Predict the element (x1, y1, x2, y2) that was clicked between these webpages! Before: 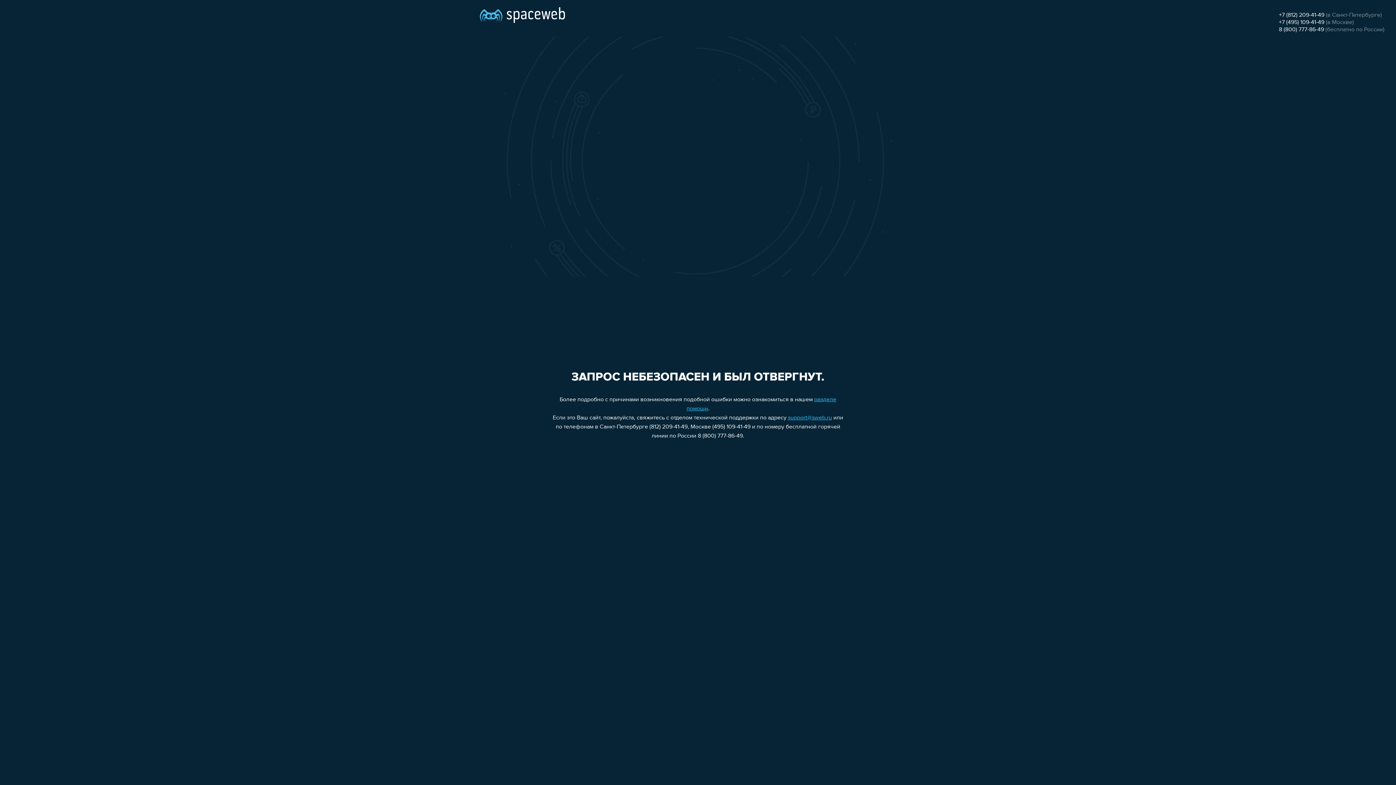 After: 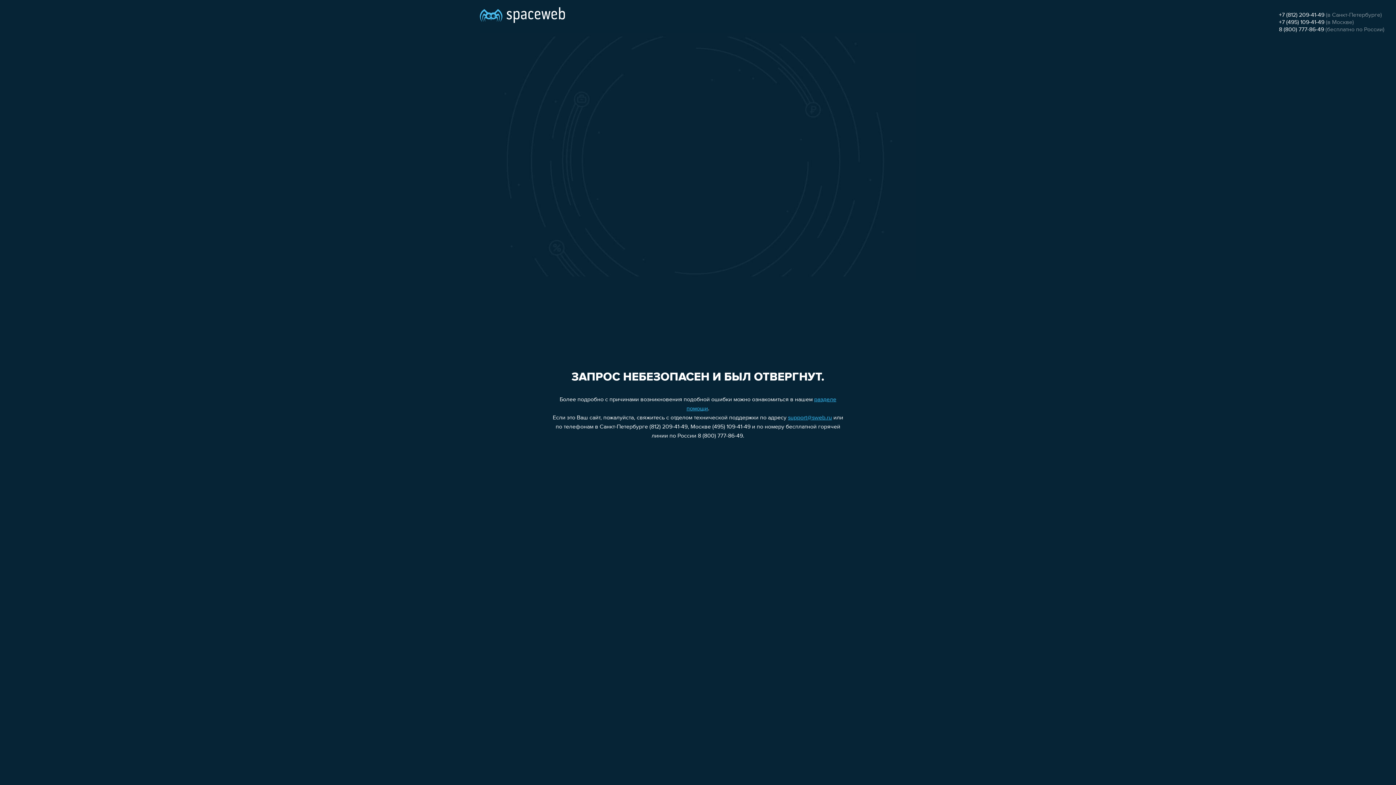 Action: bbox: (1279, 26, 1324, 32) label: 8 (800) 777-86-49